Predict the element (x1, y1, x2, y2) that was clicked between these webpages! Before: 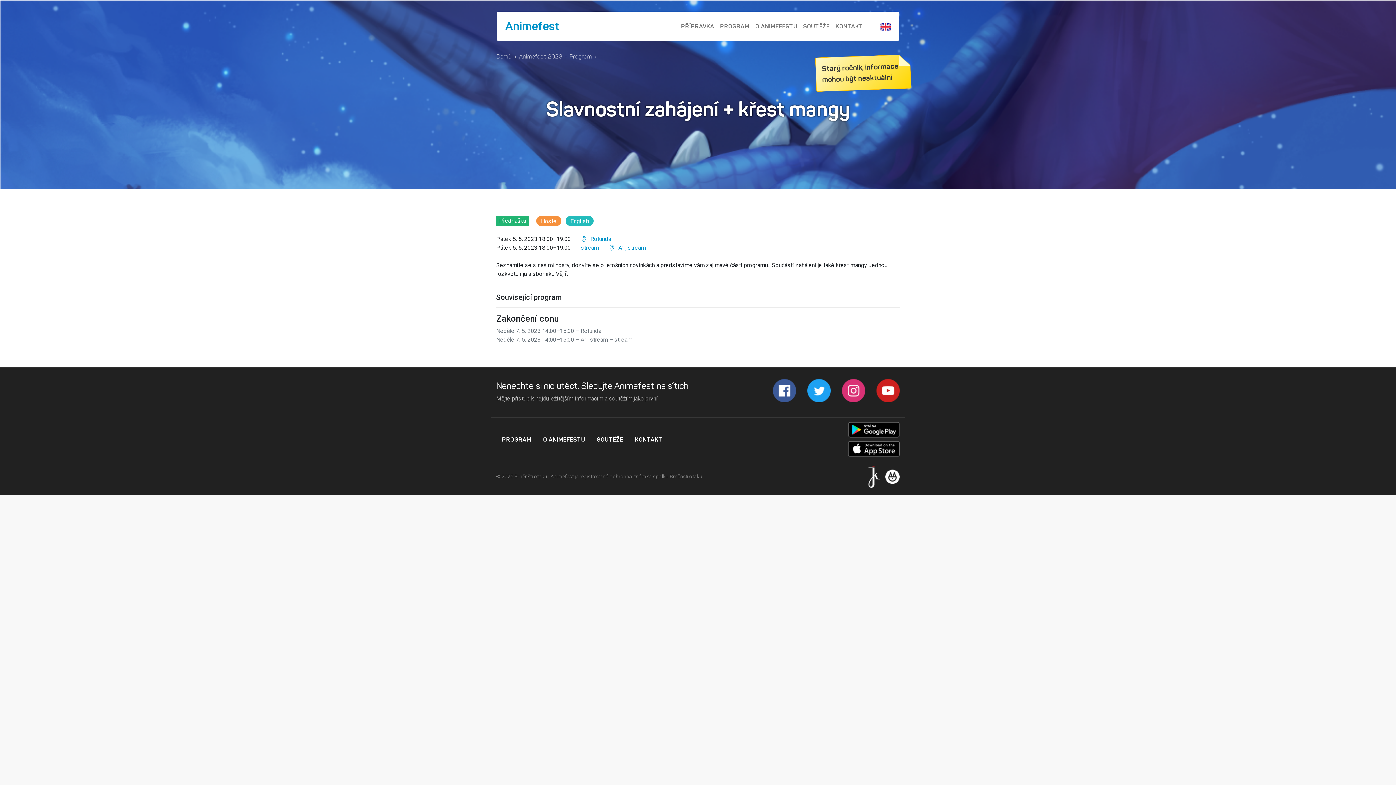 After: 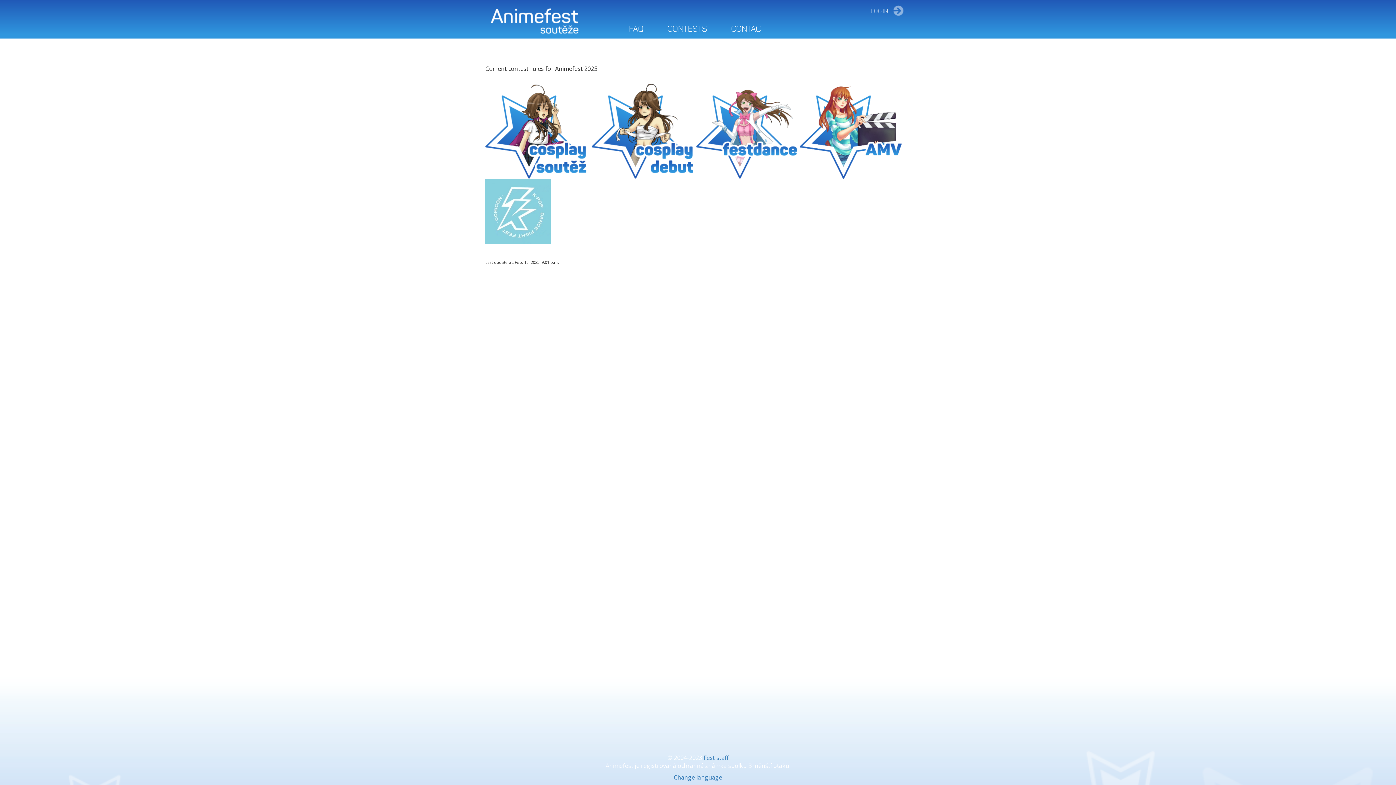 Action: label: SOUTĚŽE bbox: (800, 18, 832, 33)